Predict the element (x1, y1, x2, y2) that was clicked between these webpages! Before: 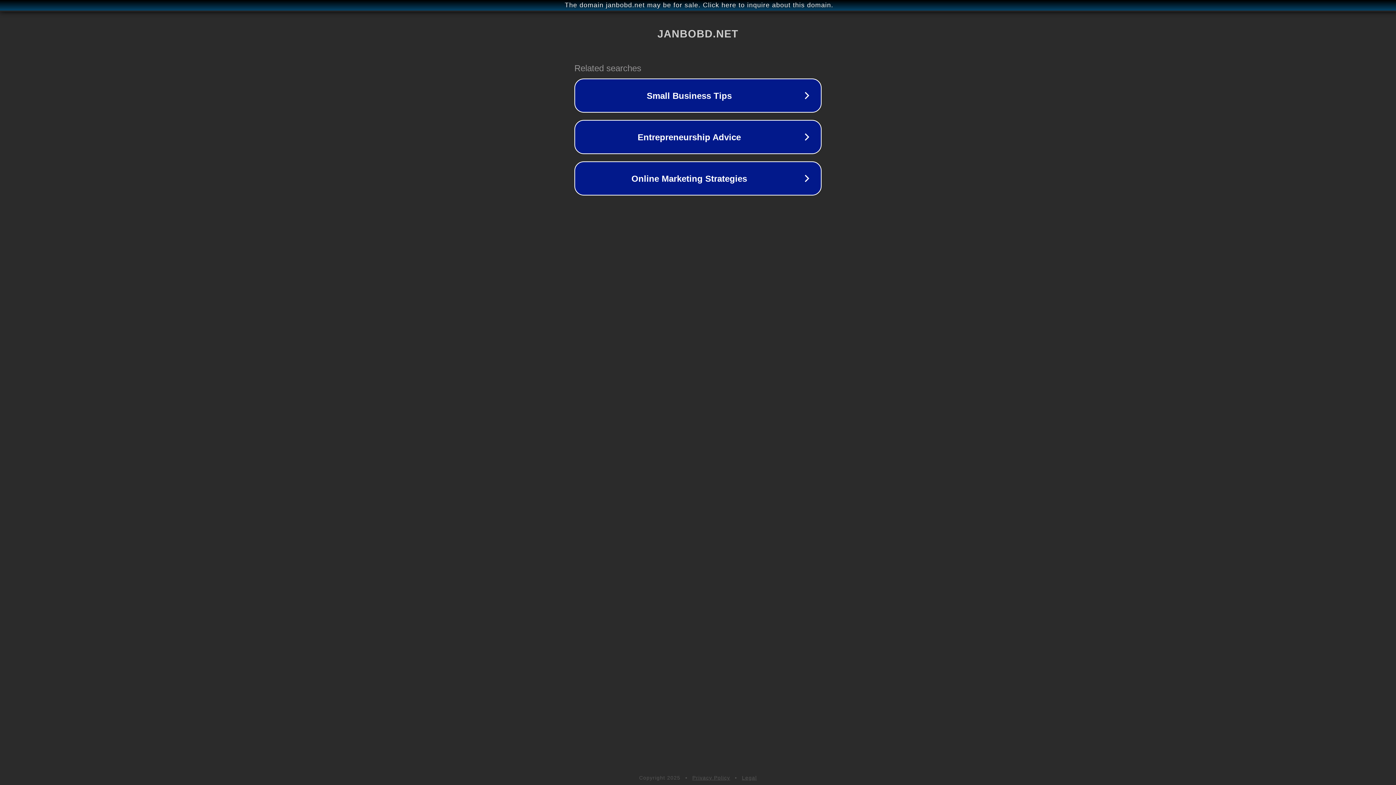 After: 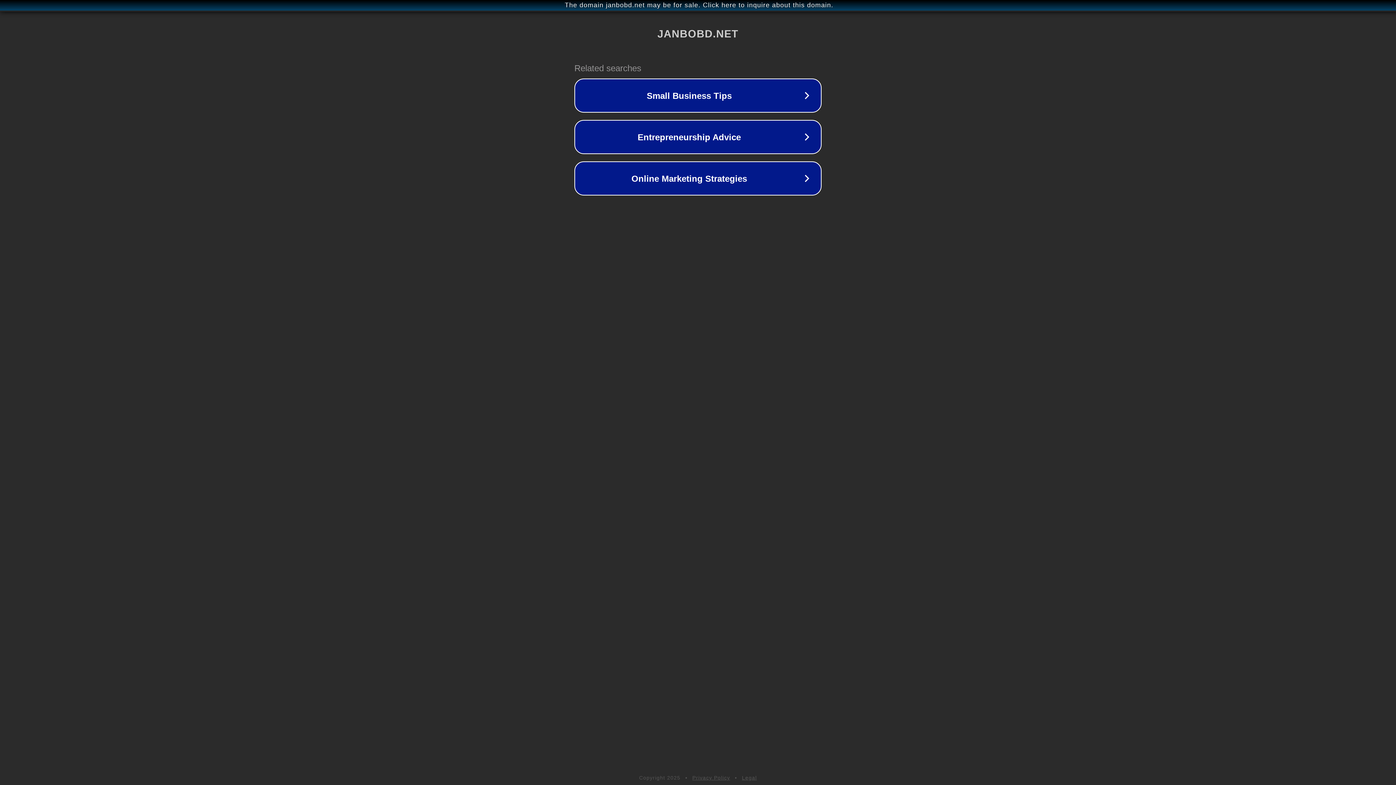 Action: bbox: (692, 775, 730, 781) label: Privacy Policy